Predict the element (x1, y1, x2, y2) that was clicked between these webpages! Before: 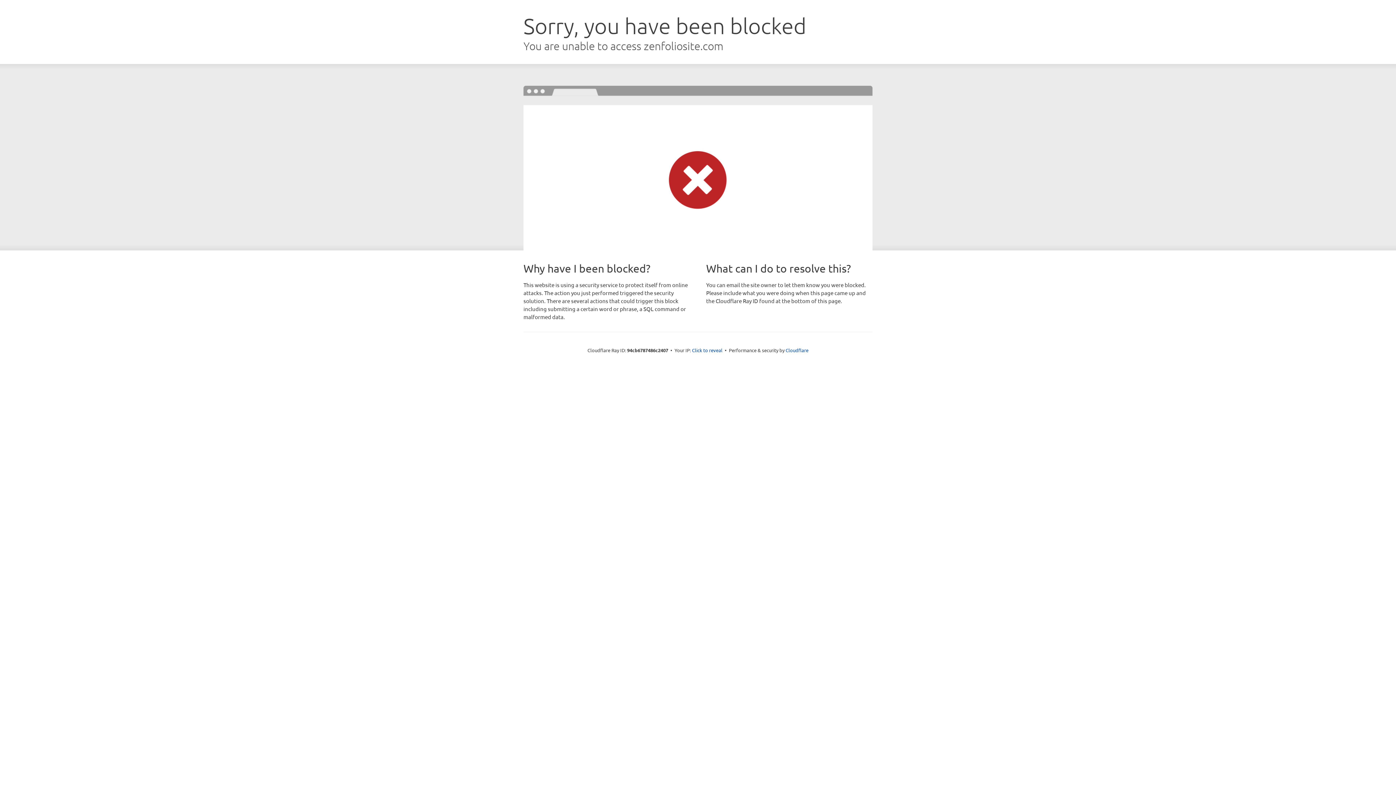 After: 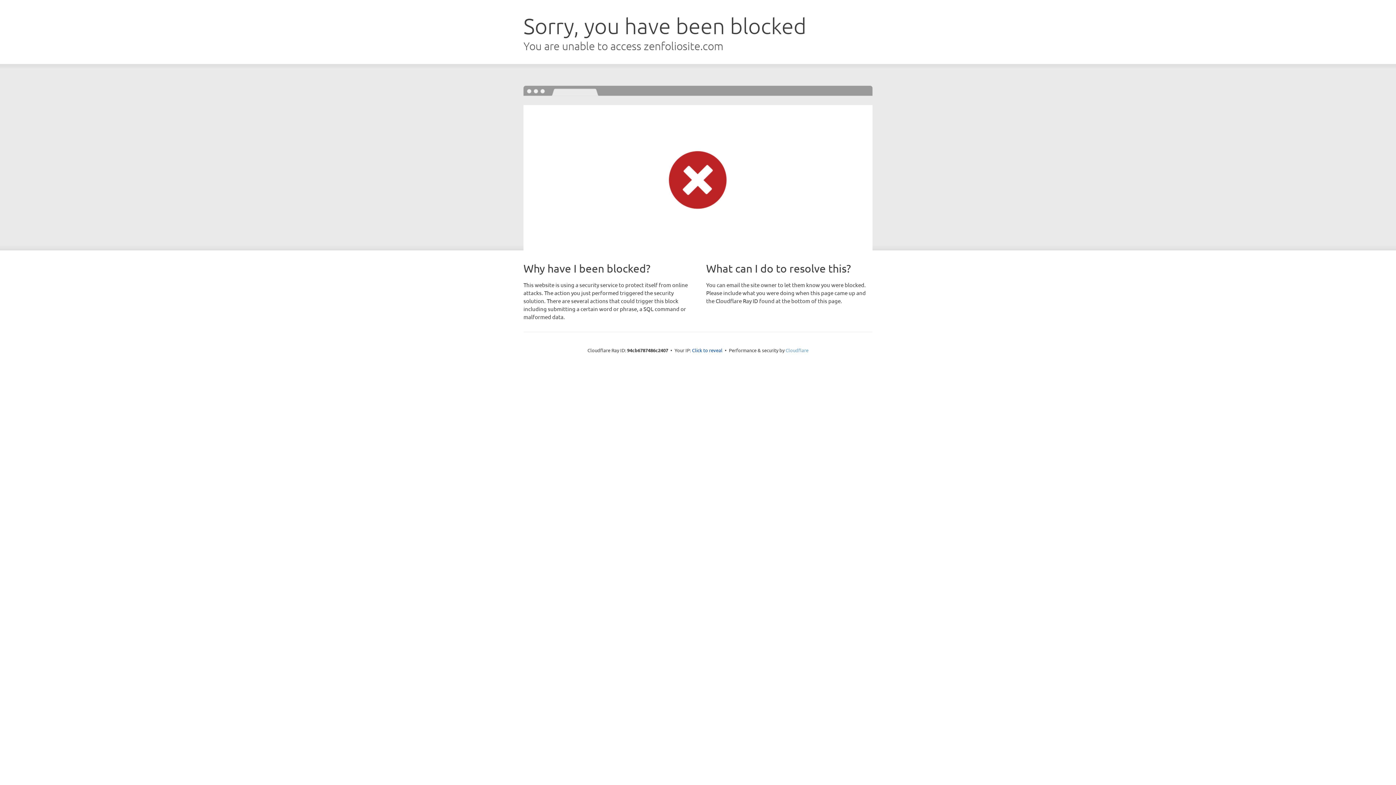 Action: label: Cloudflare bbox: (785, 347, 808, 353)